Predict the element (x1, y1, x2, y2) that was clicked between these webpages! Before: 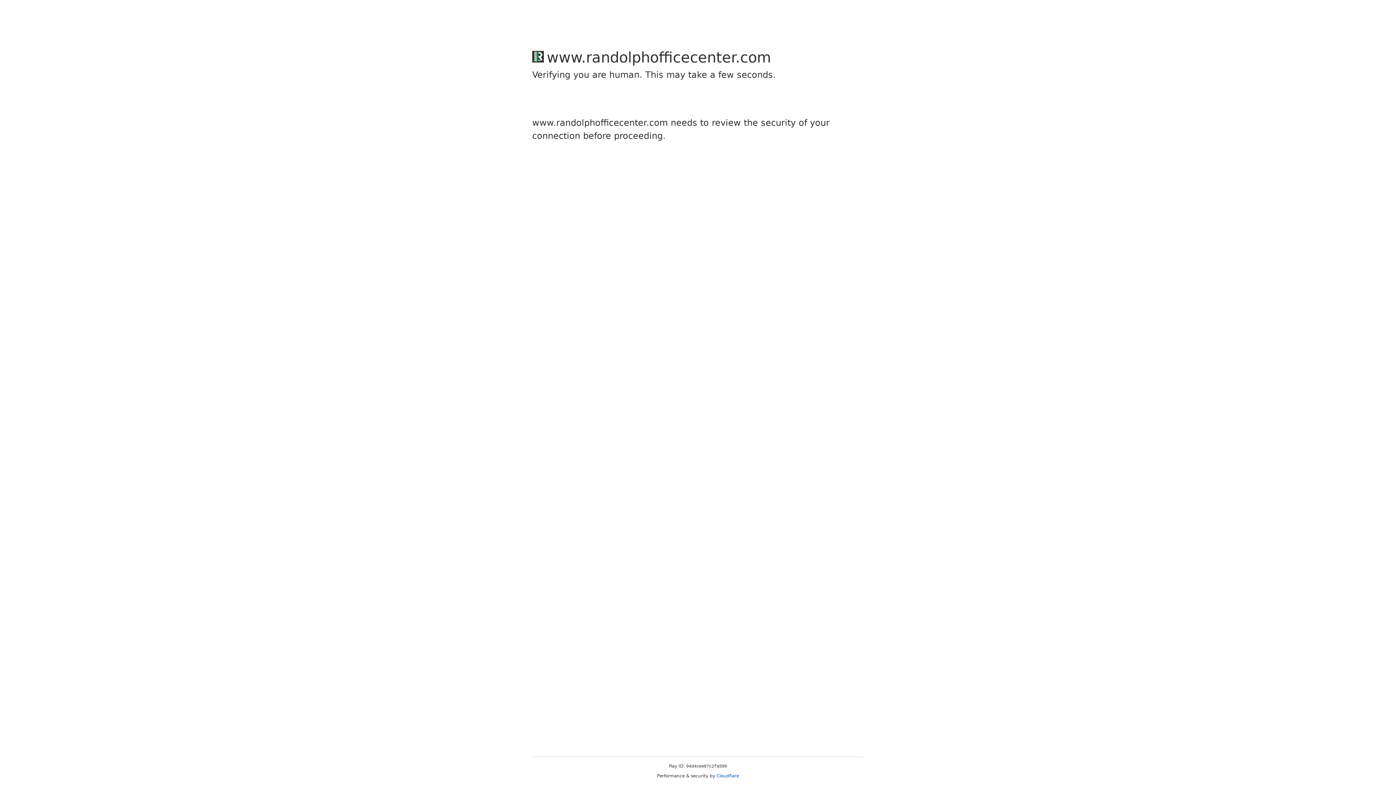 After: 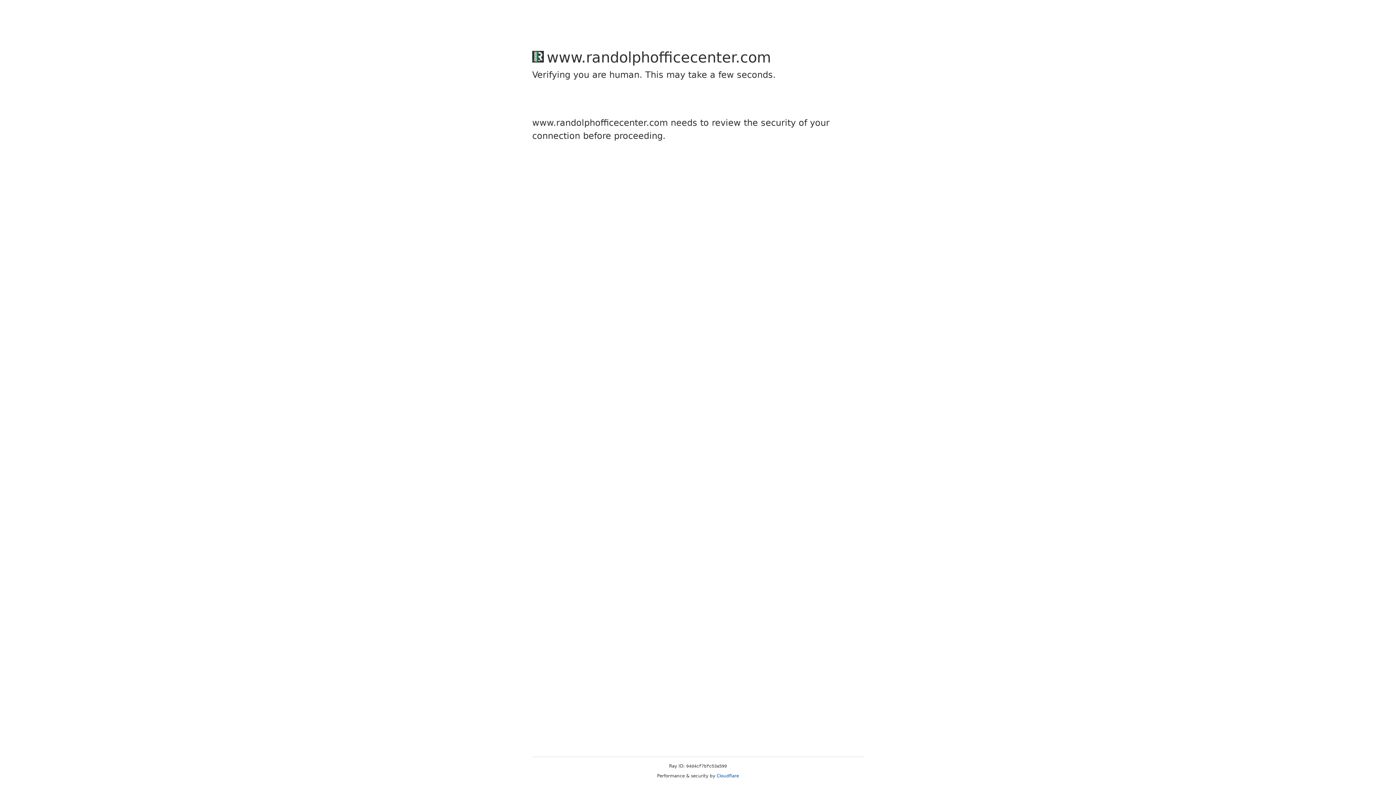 Action: bbox: (716, 773, 739, 778) label: Cloudflare